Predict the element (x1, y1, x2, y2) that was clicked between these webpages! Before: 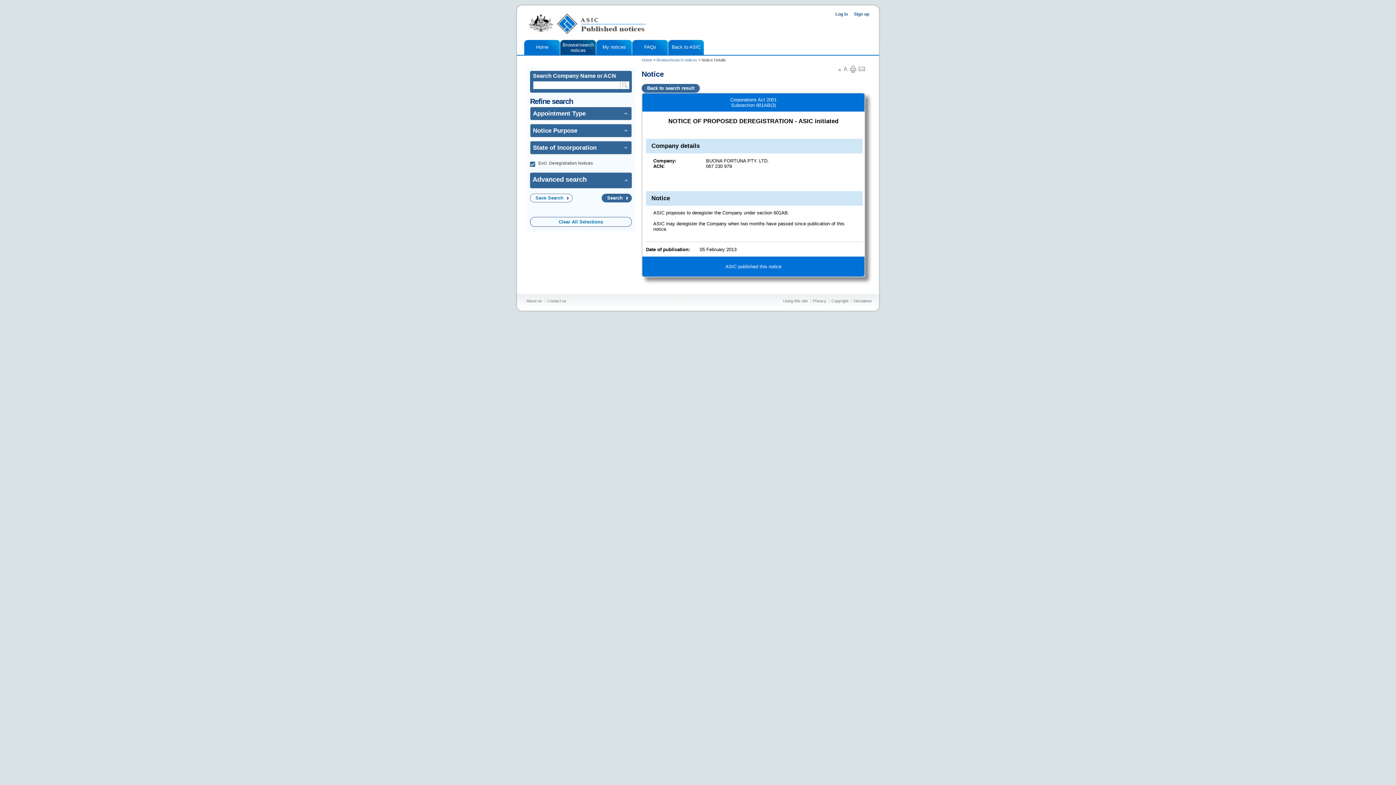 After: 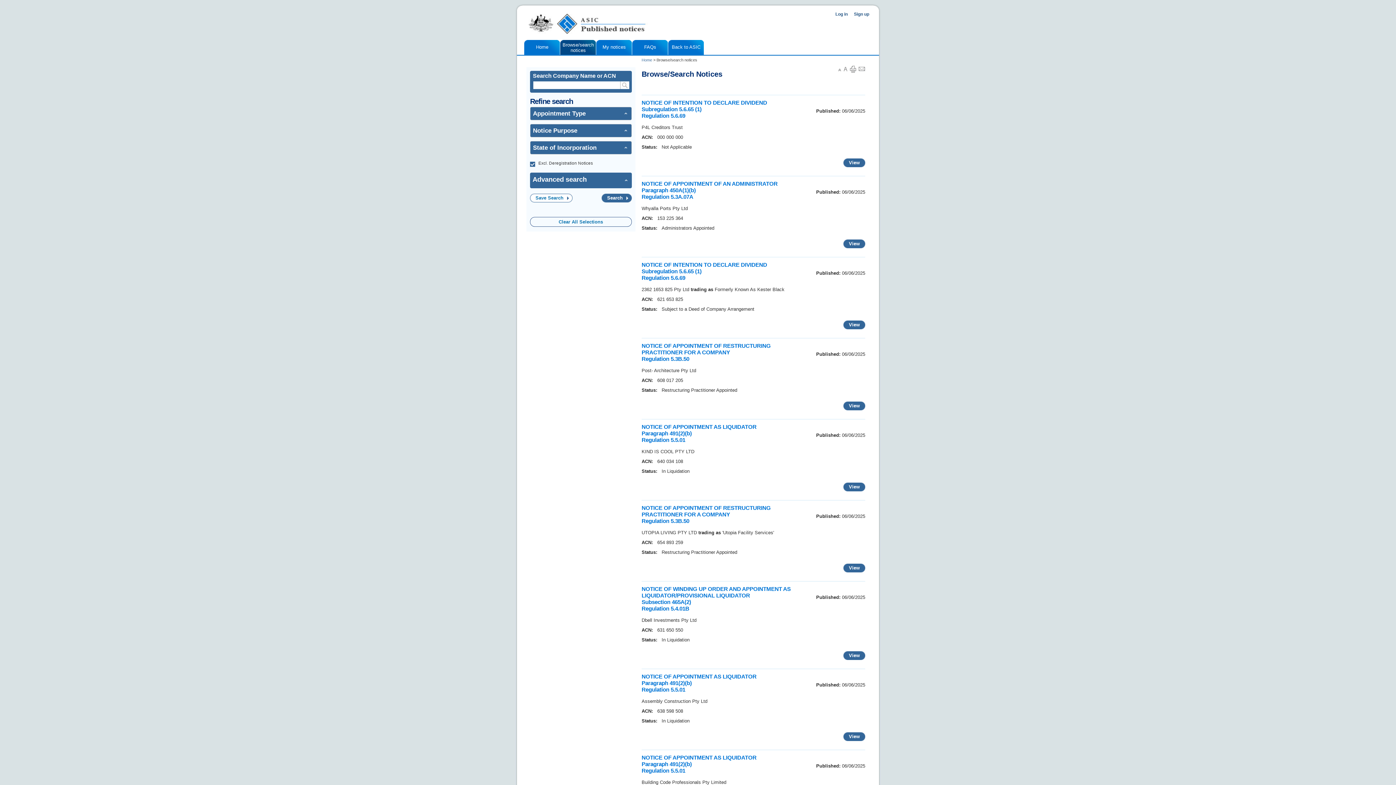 Action: bbox: (656, 57, 697, 62) label: Browse/search notices